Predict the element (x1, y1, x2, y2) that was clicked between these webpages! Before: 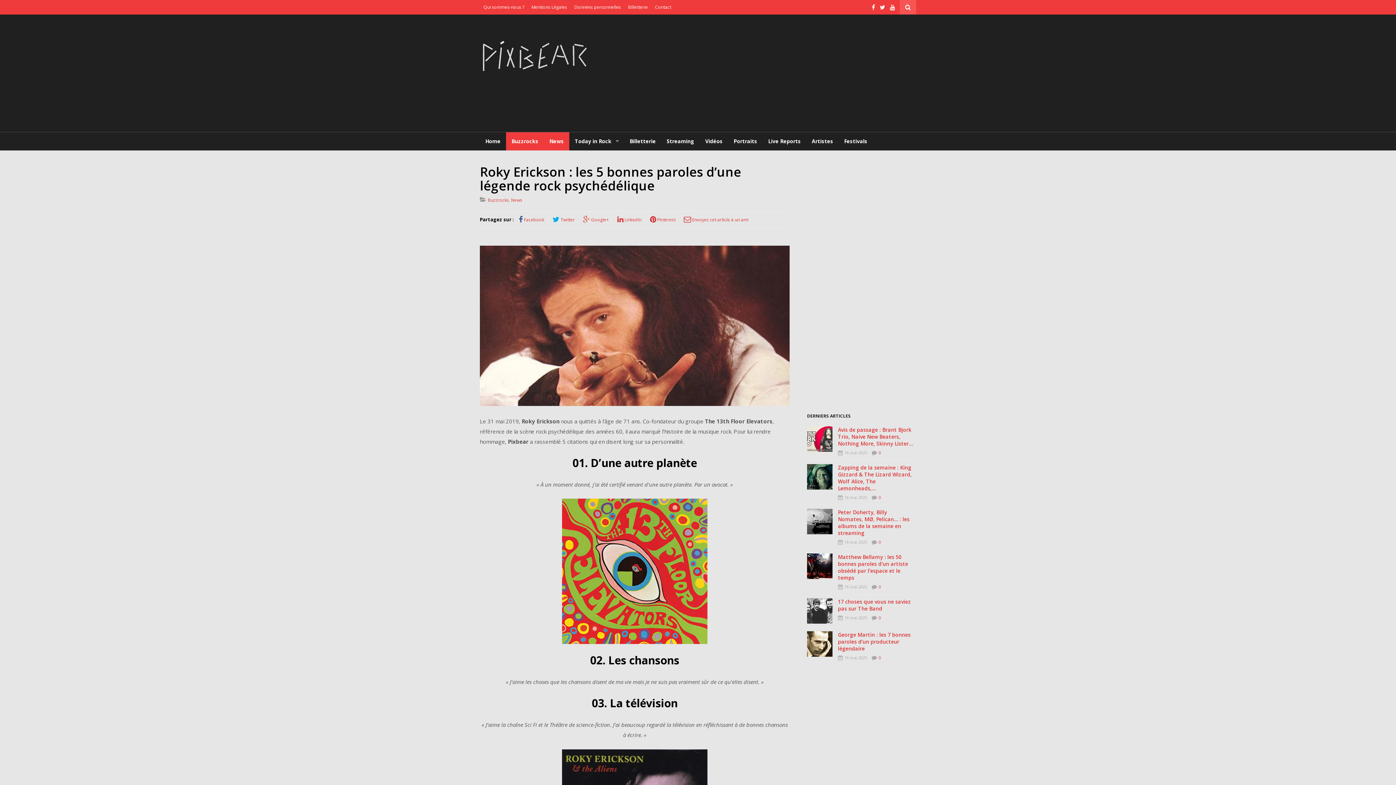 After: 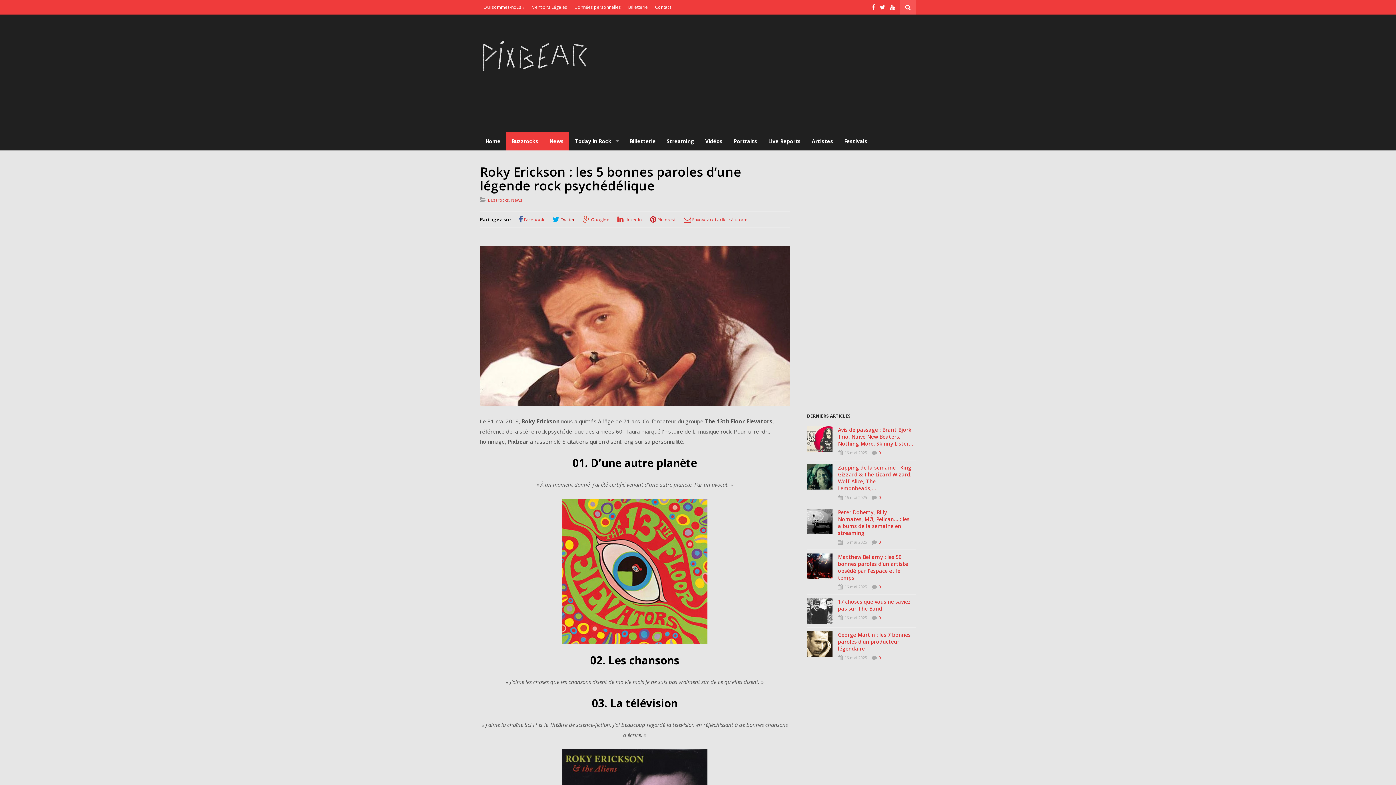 Action: bbox: (552, 215, 582, 223) label:  Twitter